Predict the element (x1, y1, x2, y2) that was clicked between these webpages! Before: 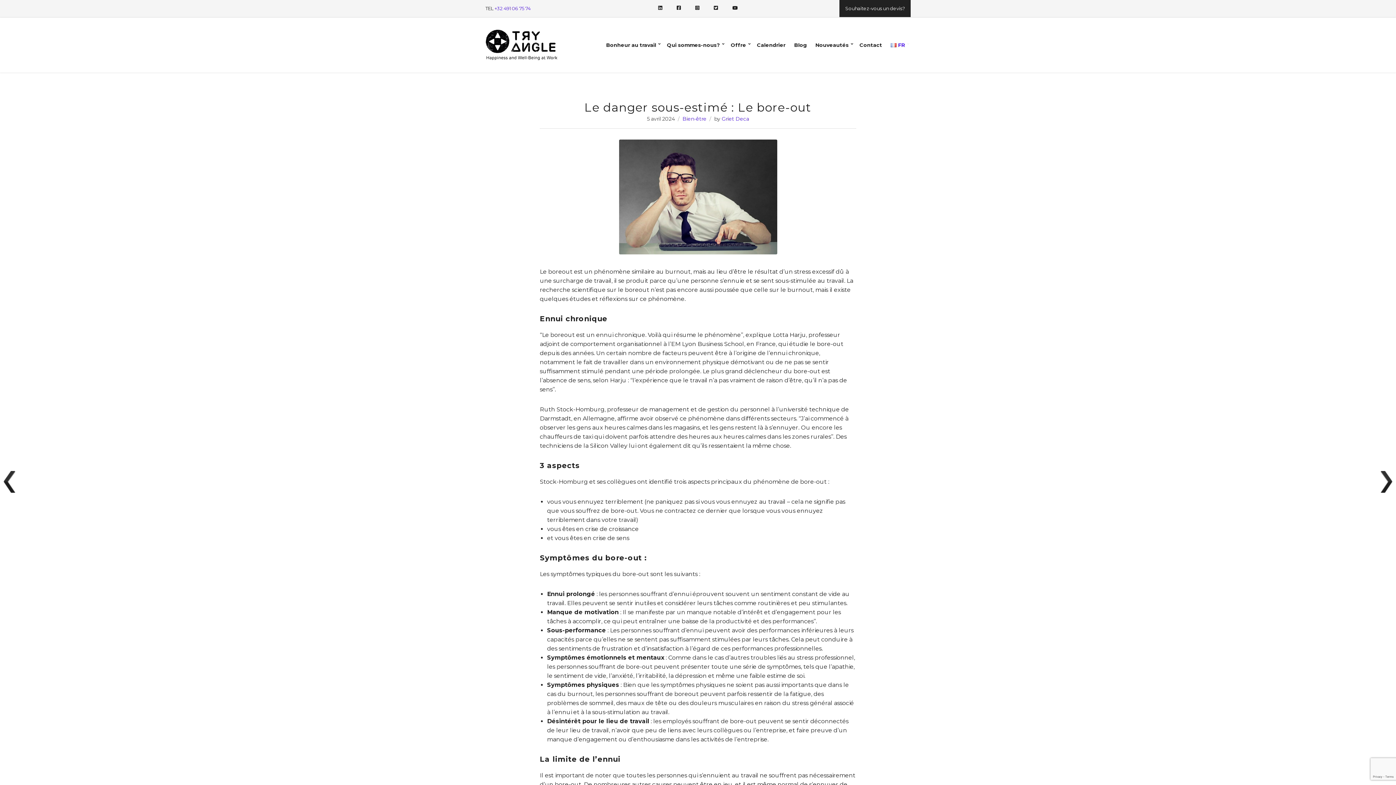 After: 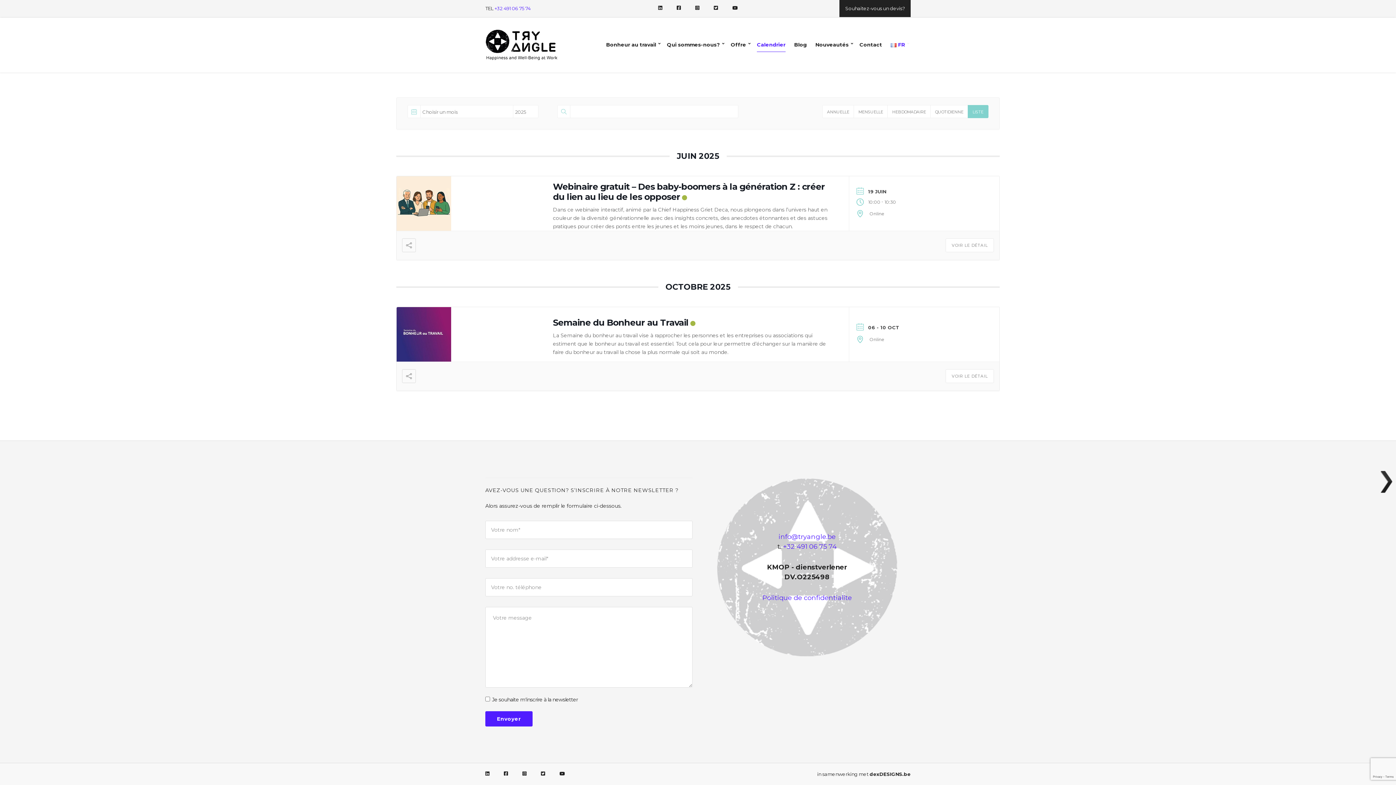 Action: bbox: (757, 38, 785, 51) label: Calendrier